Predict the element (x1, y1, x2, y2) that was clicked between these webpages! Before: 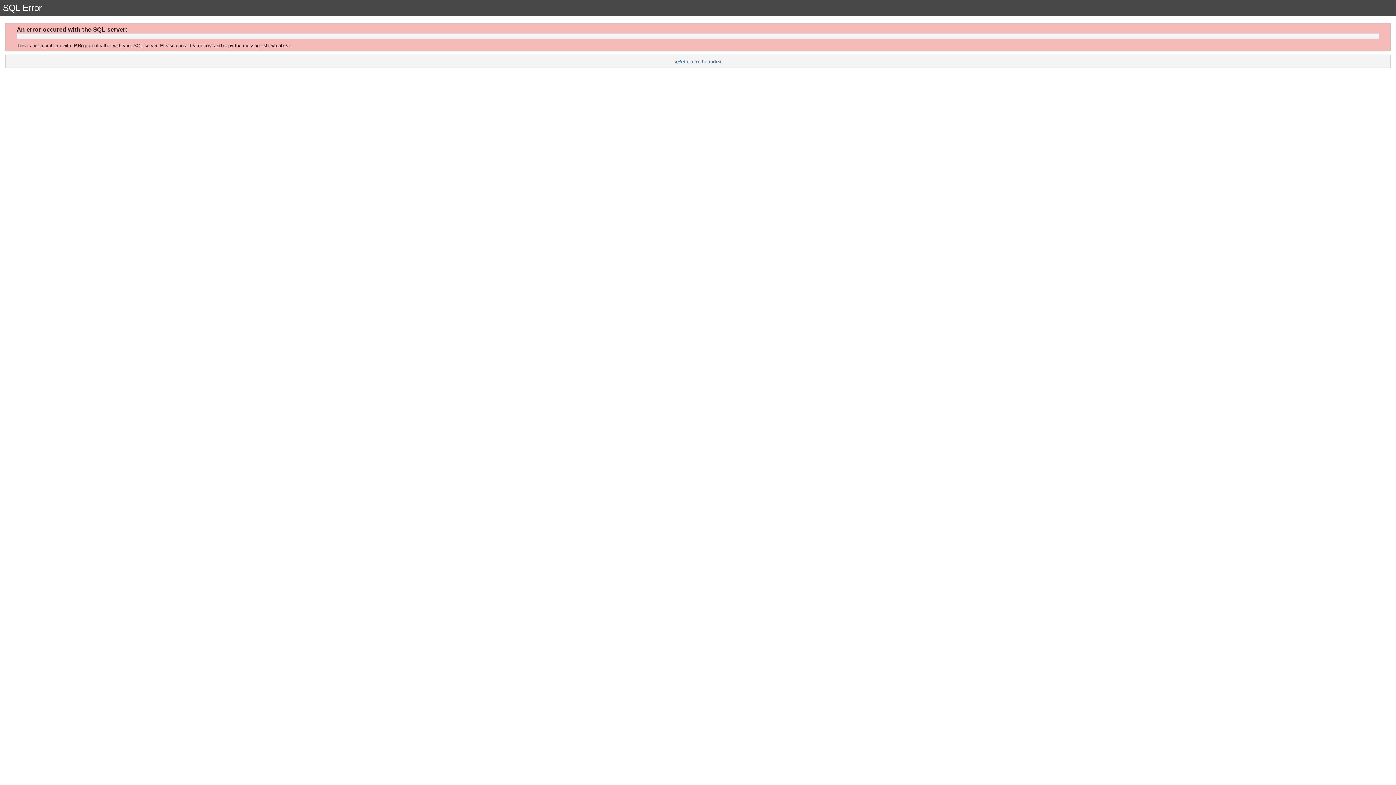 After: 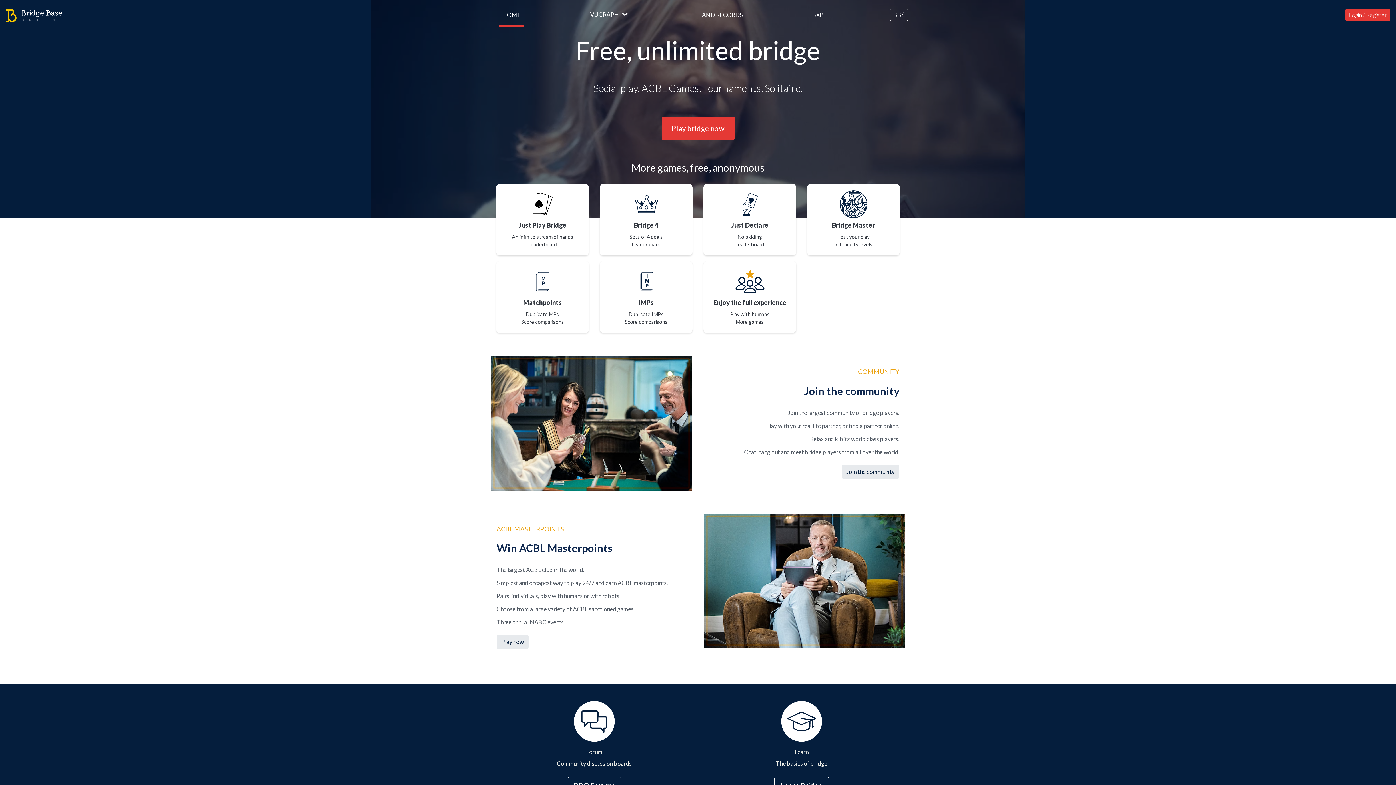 Action: bbox: (677, 58, 721, 64) label: Return to the index